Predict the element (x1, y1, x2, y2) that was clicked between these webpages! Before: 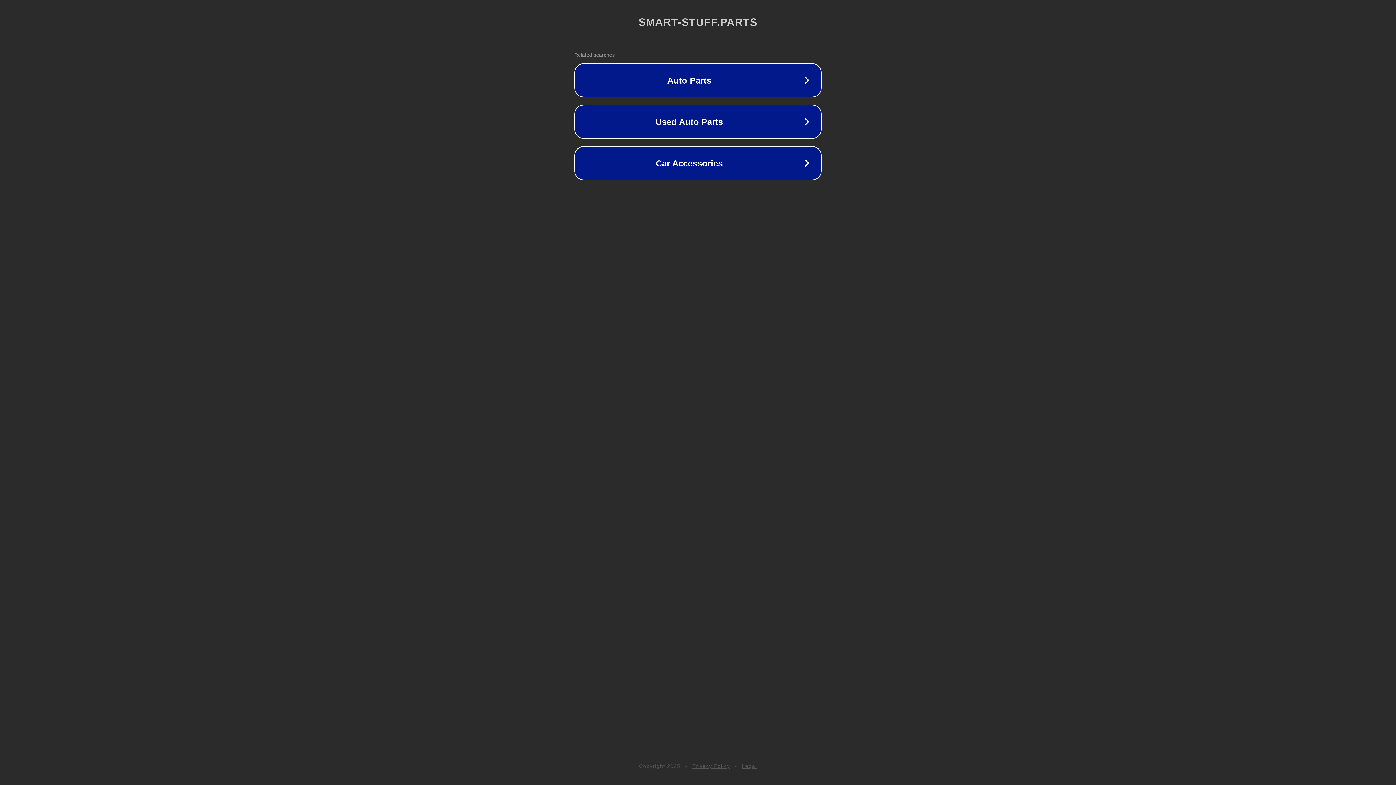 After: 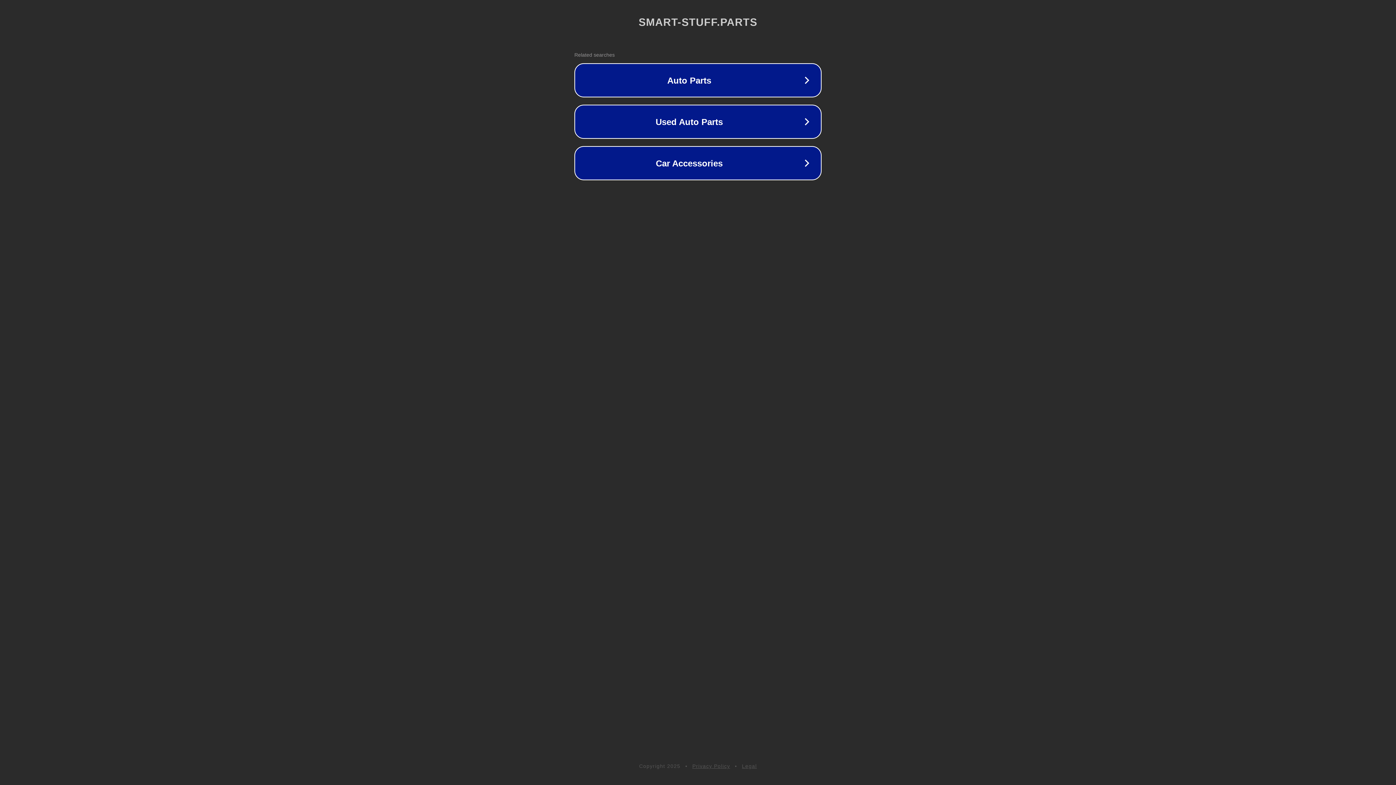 Action: bbox: (692, 763, 730, 769) label: Privacy Policy